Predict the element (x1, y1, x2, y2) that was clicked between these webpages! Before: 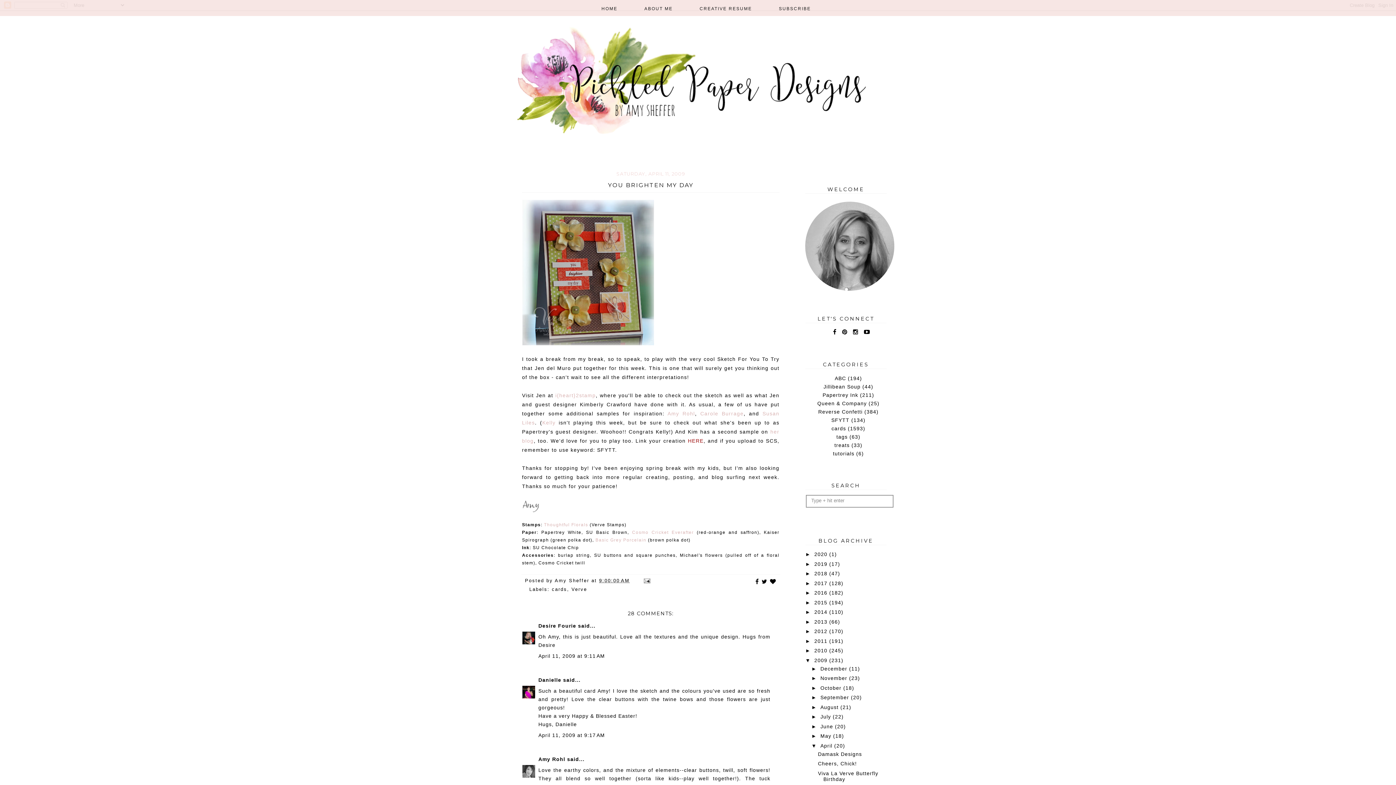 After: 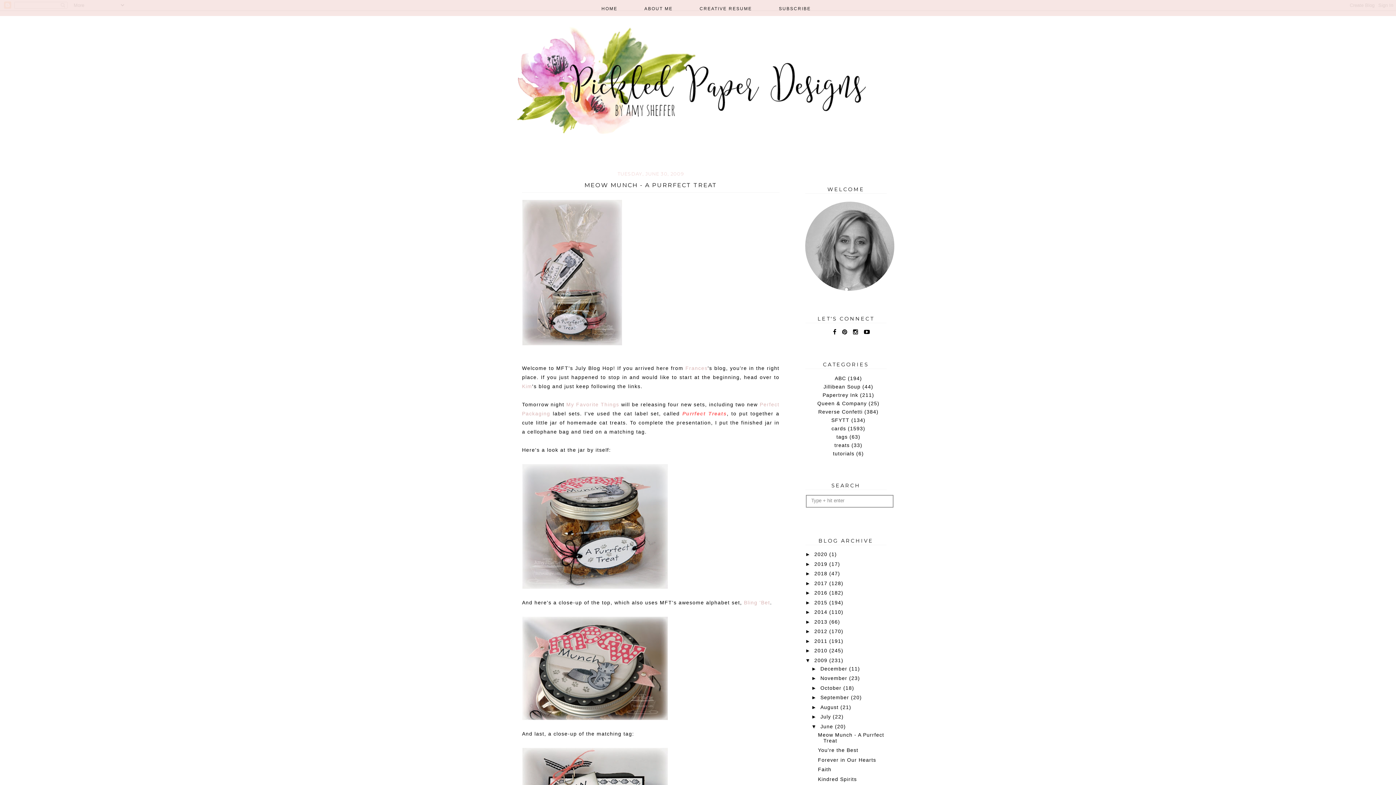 Action: label: June  bbox: (820, 723, 835, 729)